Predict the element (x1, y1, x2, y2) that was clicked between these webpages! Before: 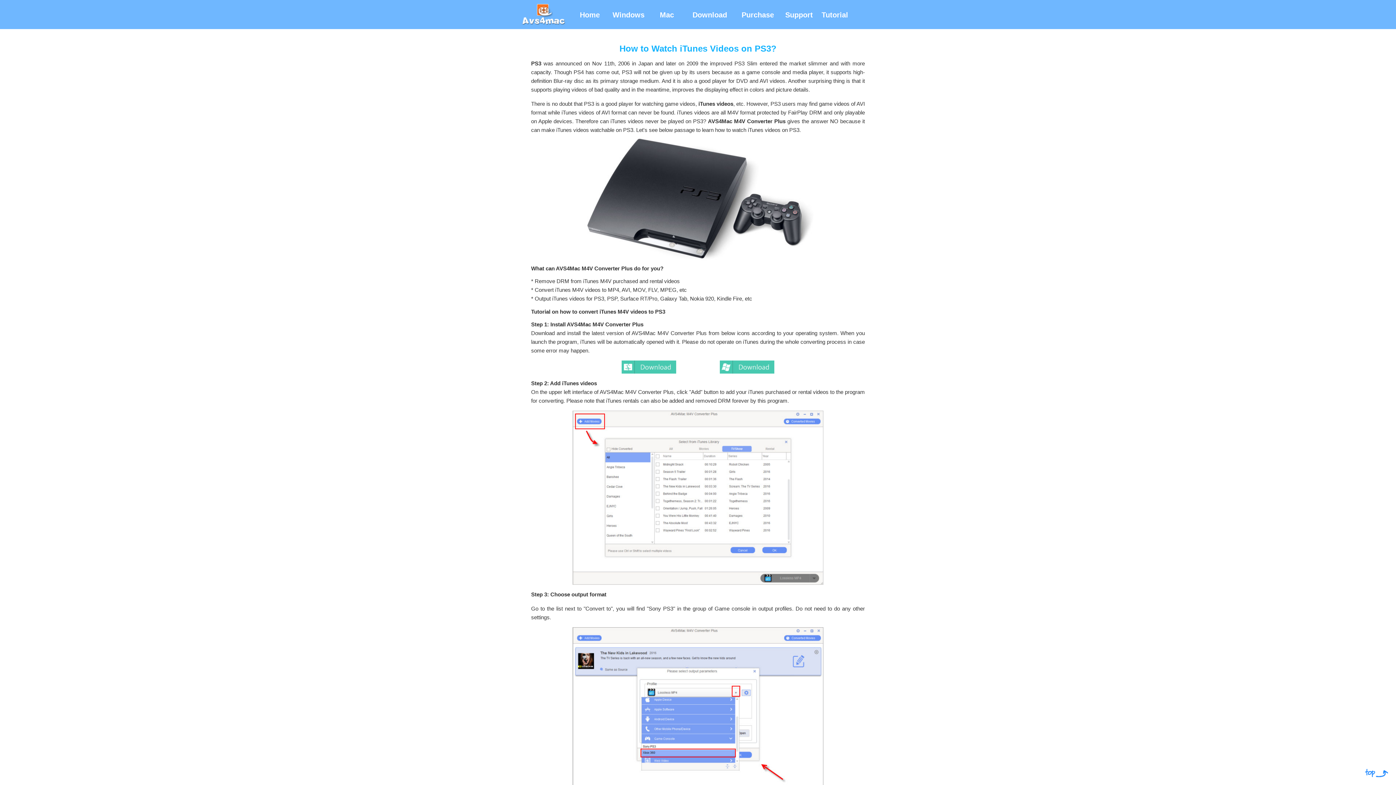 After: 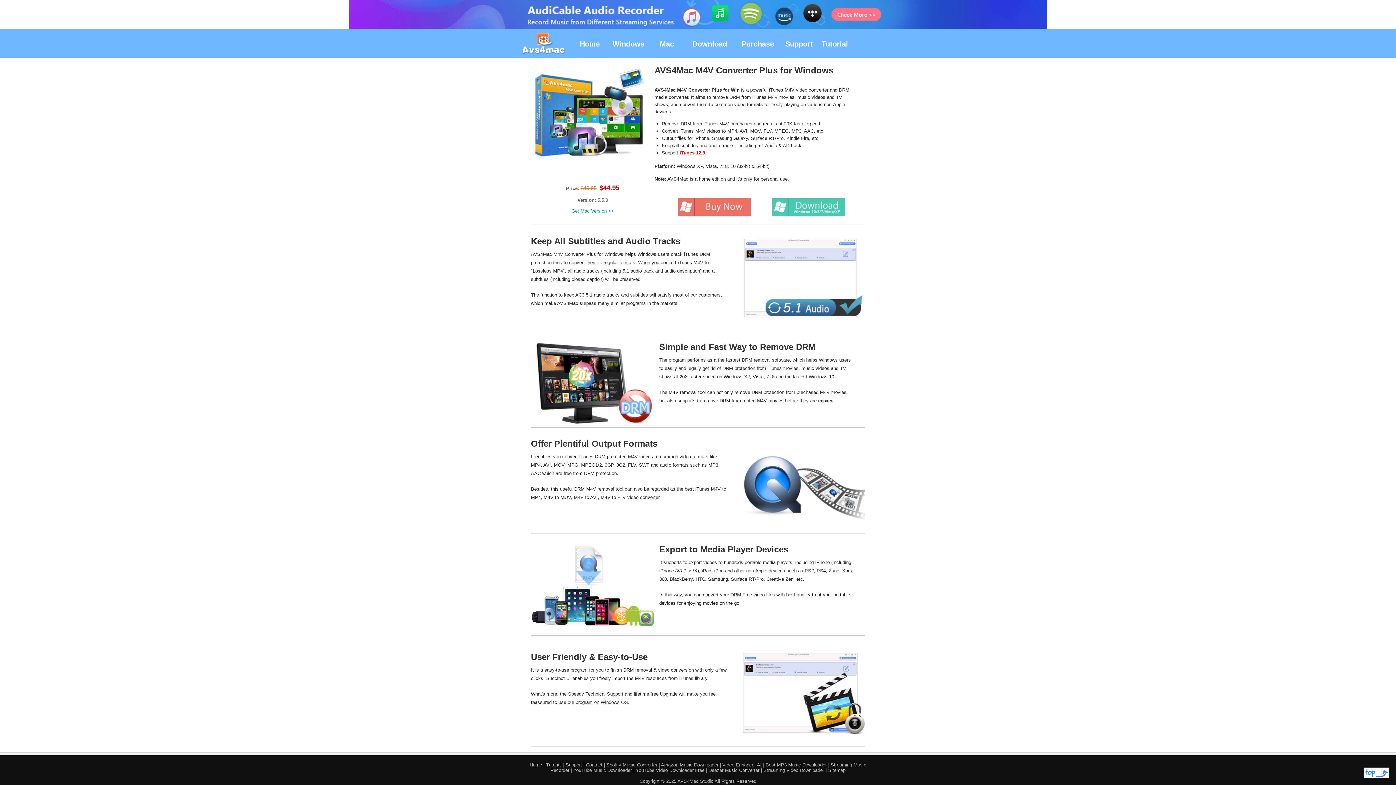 Action: label: Windows bbox: (612, 10, 644, 18)